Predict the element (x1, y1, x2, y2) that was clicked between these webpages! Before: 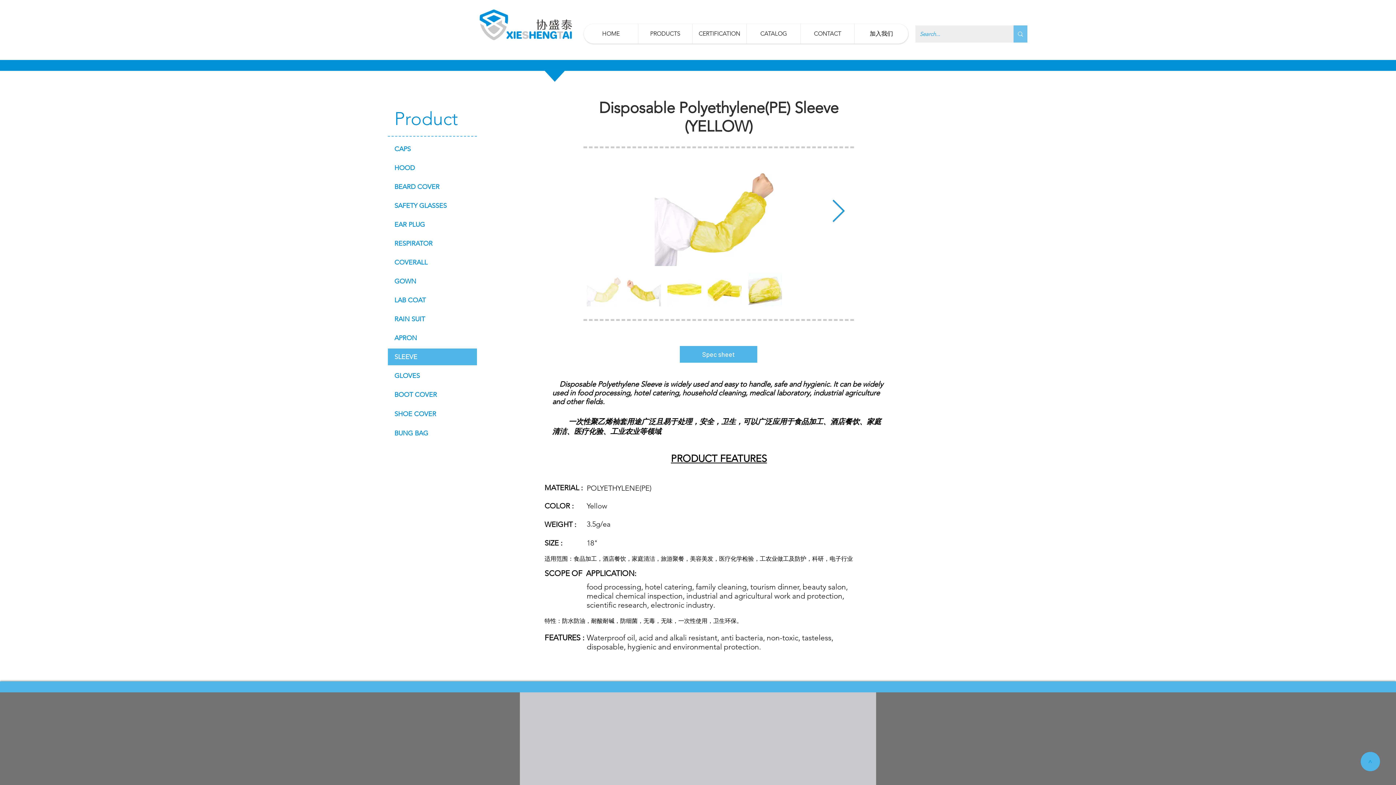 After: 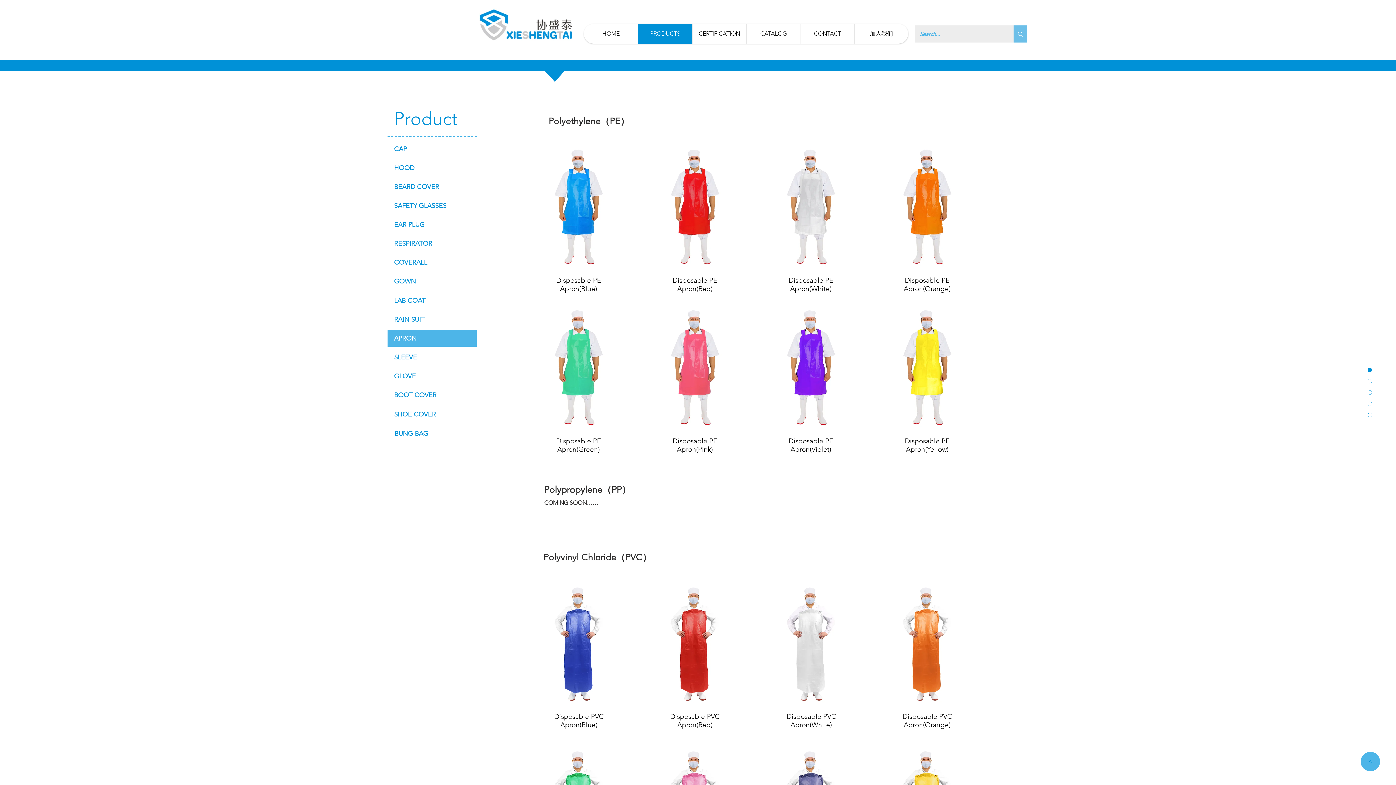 Action: bbox: (388, 329, 477, 346) label: APRON